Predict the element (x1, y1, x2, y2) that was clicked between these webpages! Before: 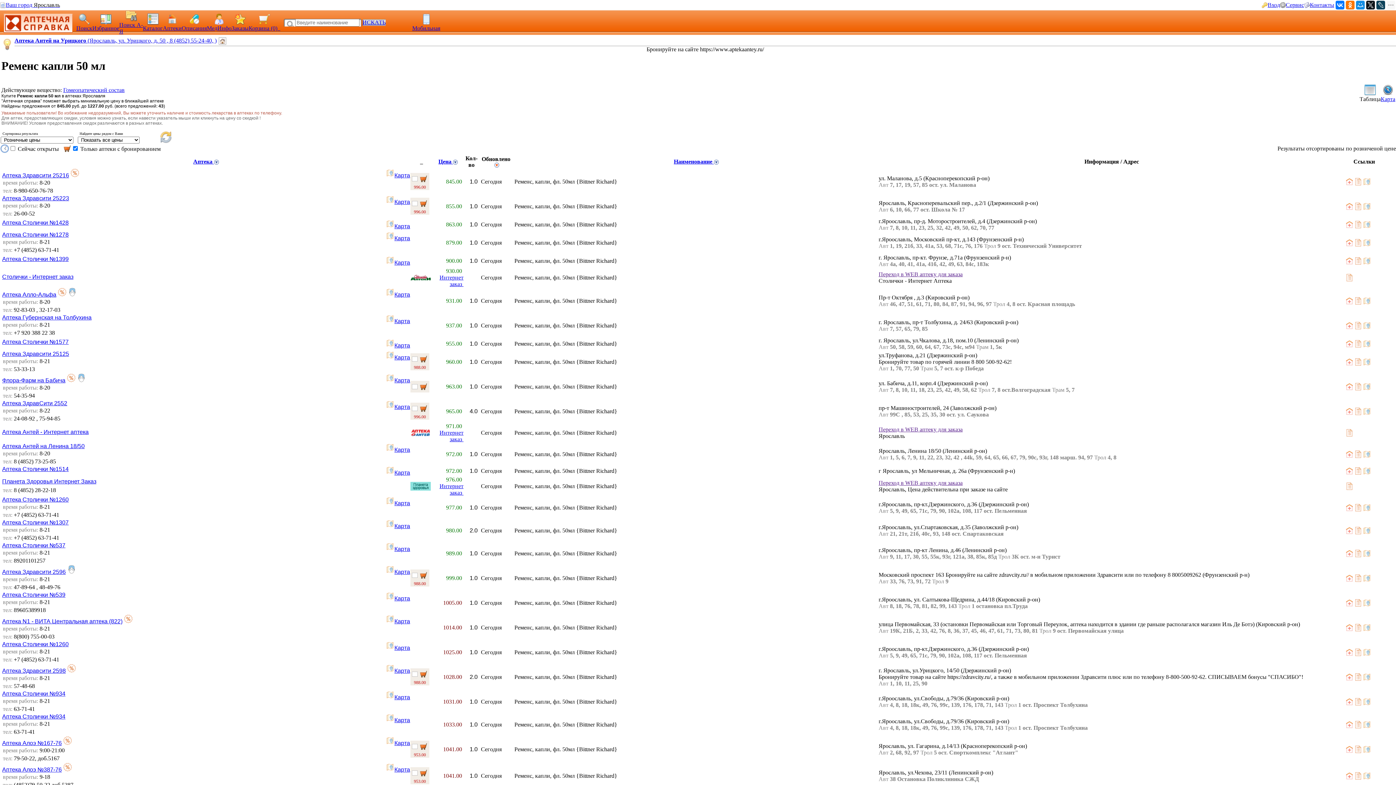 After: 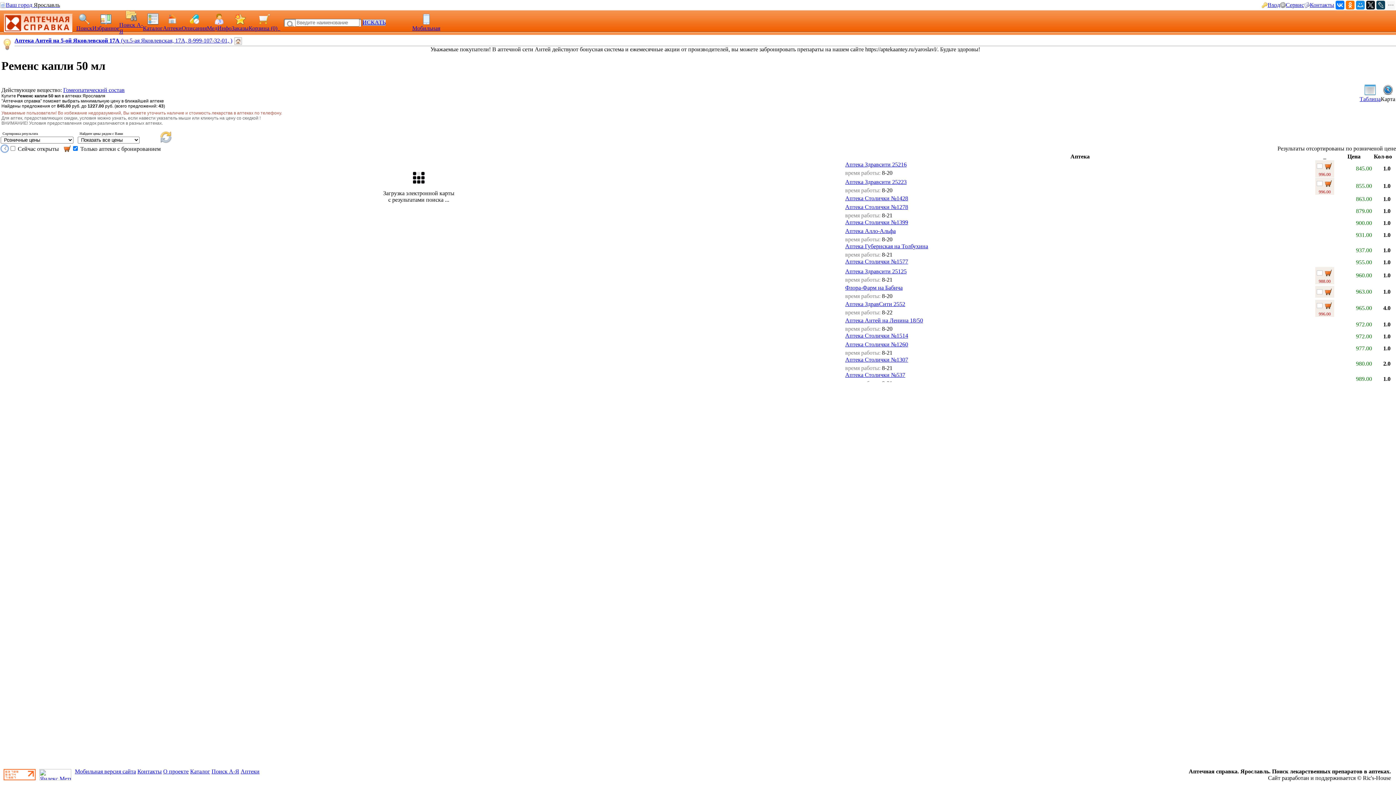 Action: bbox: (385, 259, 410, 265) label: Карта